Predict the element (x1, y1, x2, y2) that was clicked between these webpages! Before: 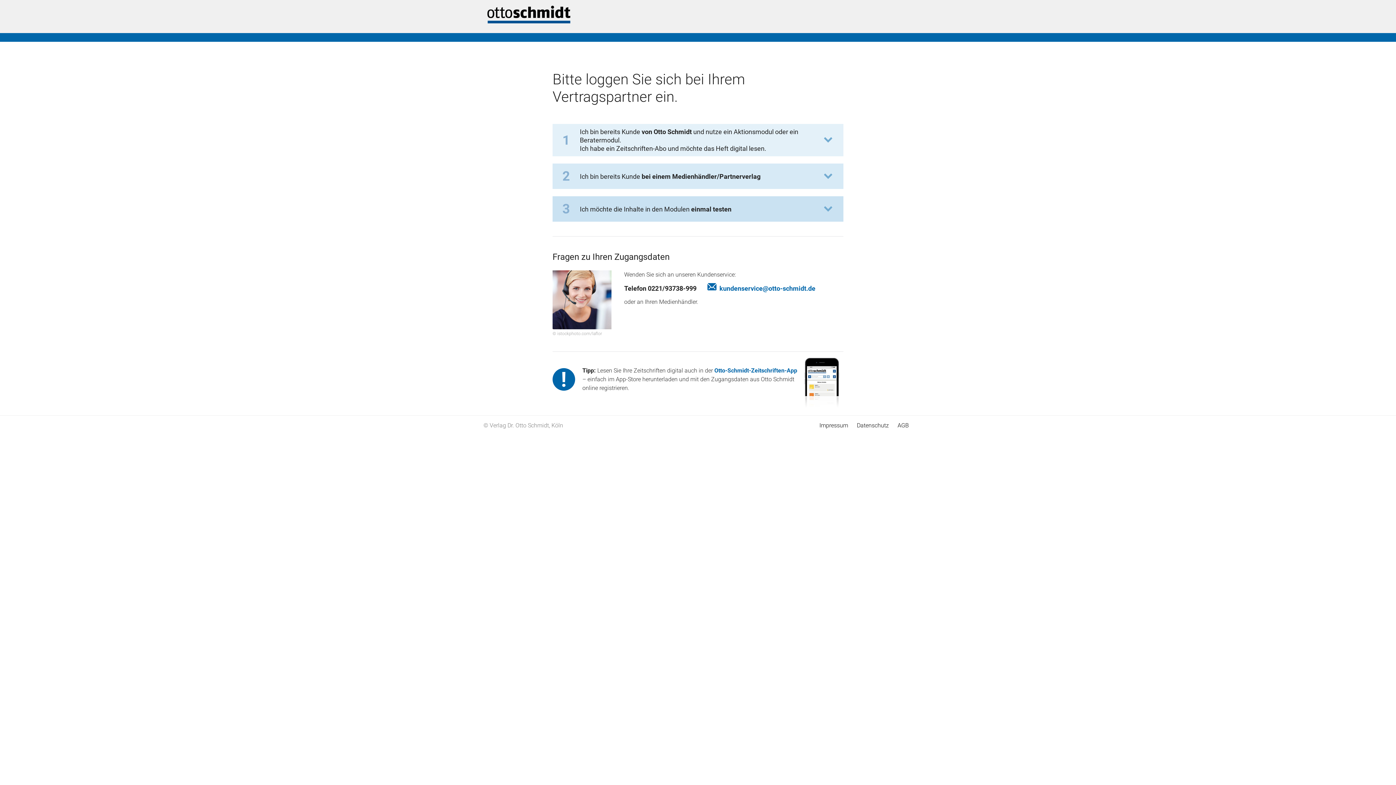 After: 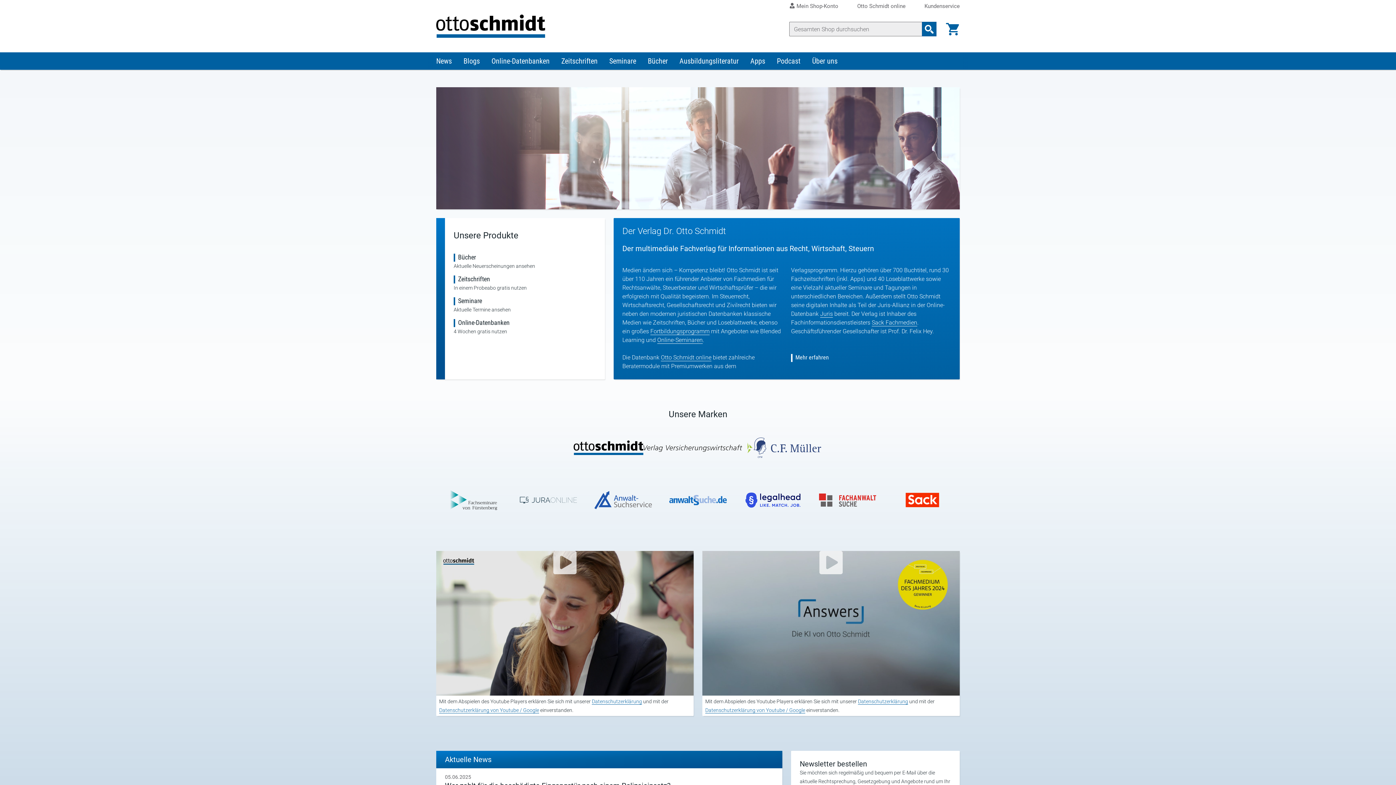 Action: bbox: (480, 18, 570, 25)